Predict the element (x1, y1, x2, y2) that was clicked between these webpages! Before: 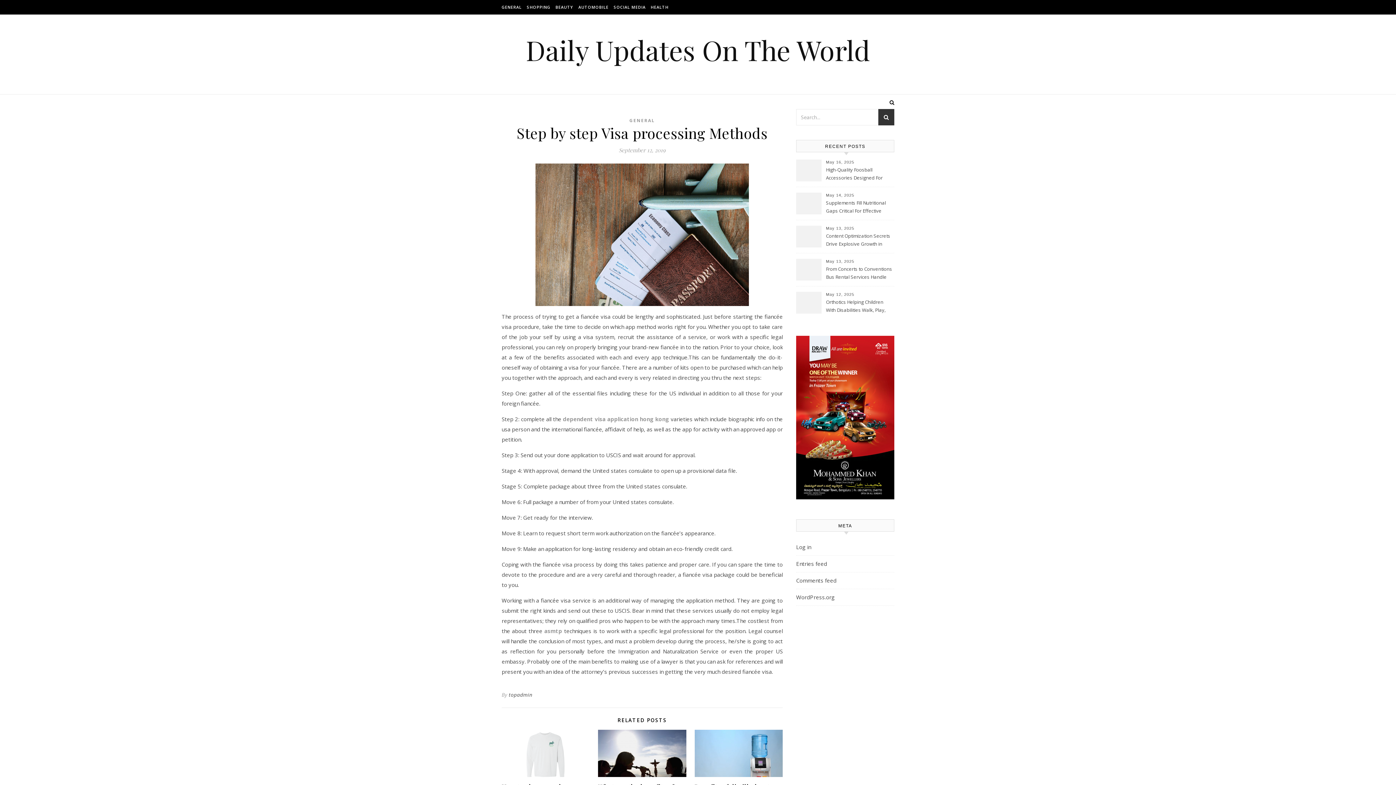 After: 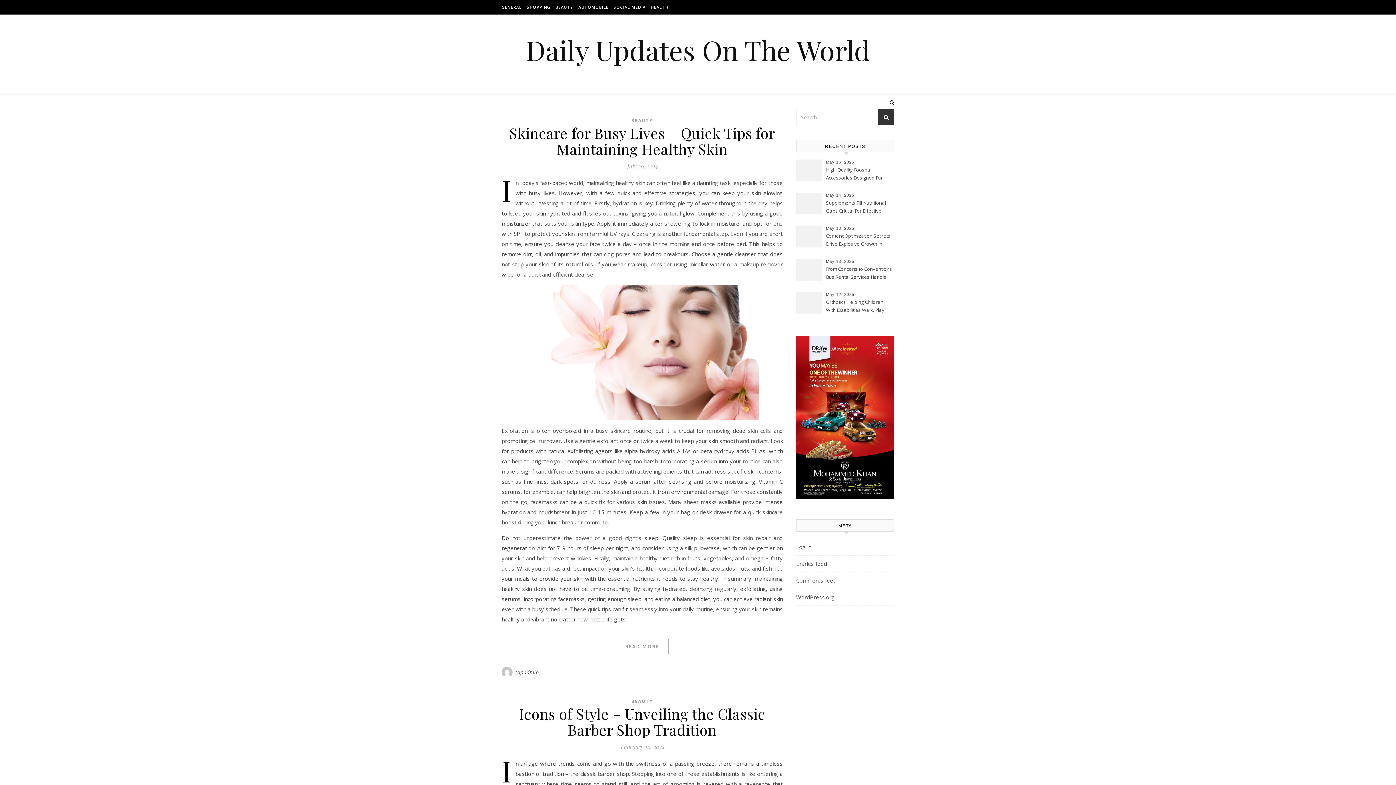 Action: label: BEAUTY bbox: (553, 0, 575, 14)